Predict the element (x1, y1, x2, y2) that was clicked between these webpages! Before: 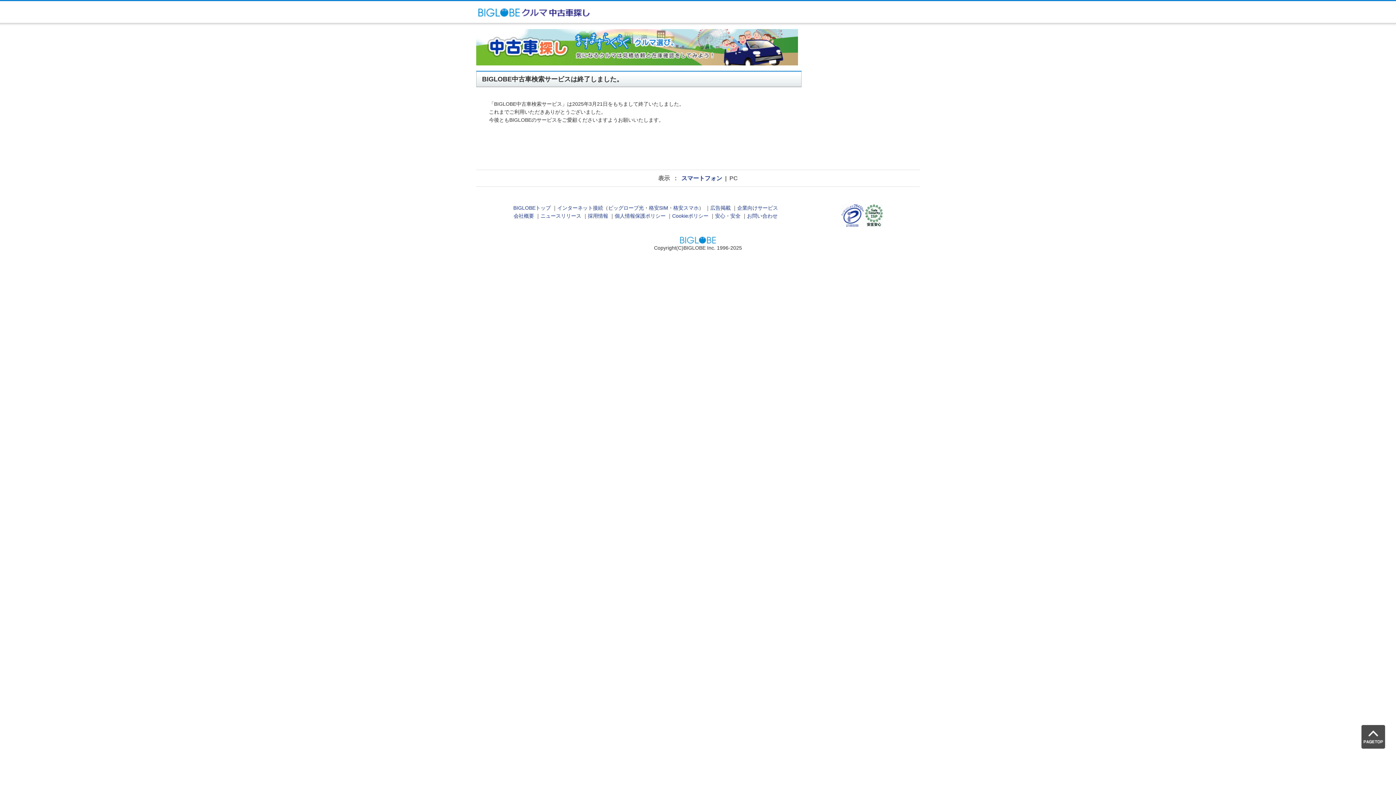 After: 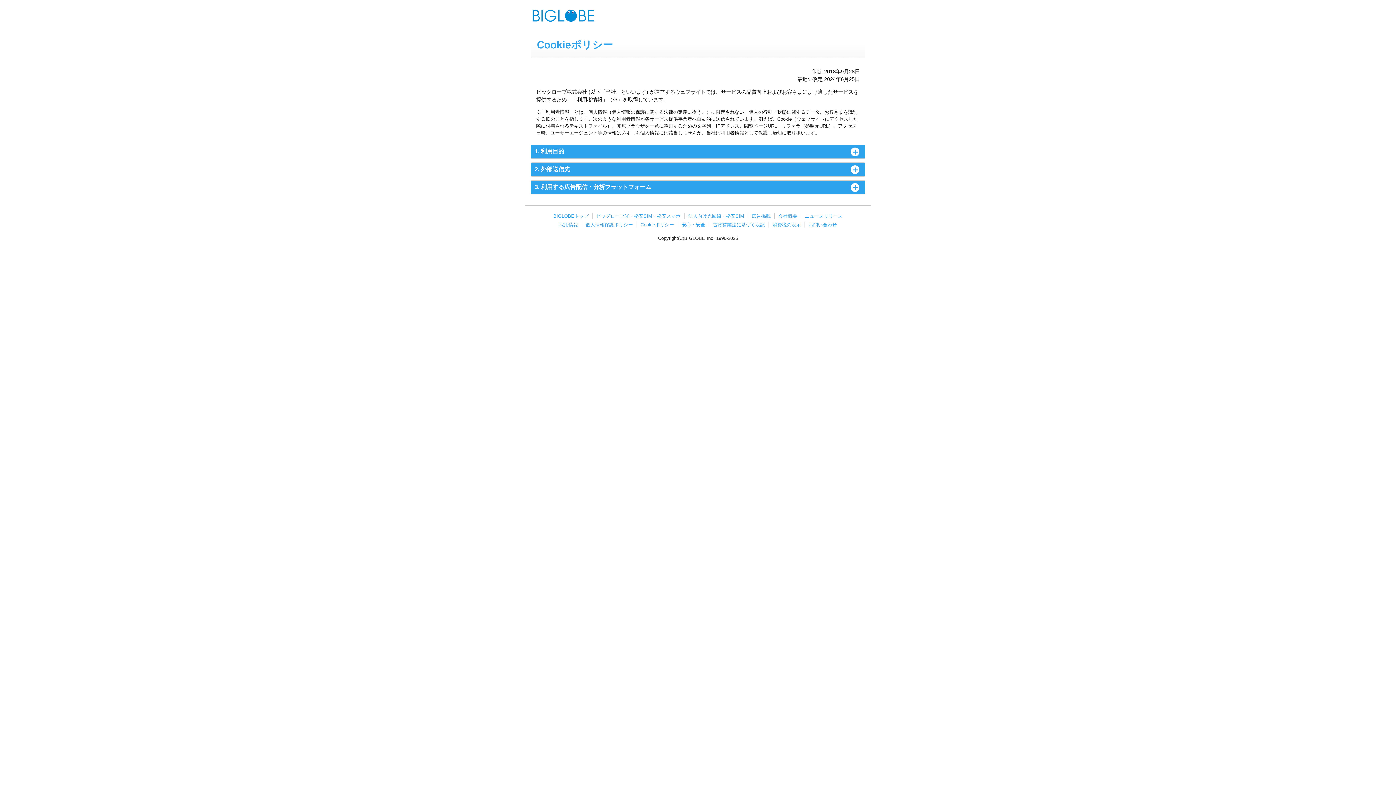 Action: bbox: (672, 213, 708, 219) label: Cookieポリシー